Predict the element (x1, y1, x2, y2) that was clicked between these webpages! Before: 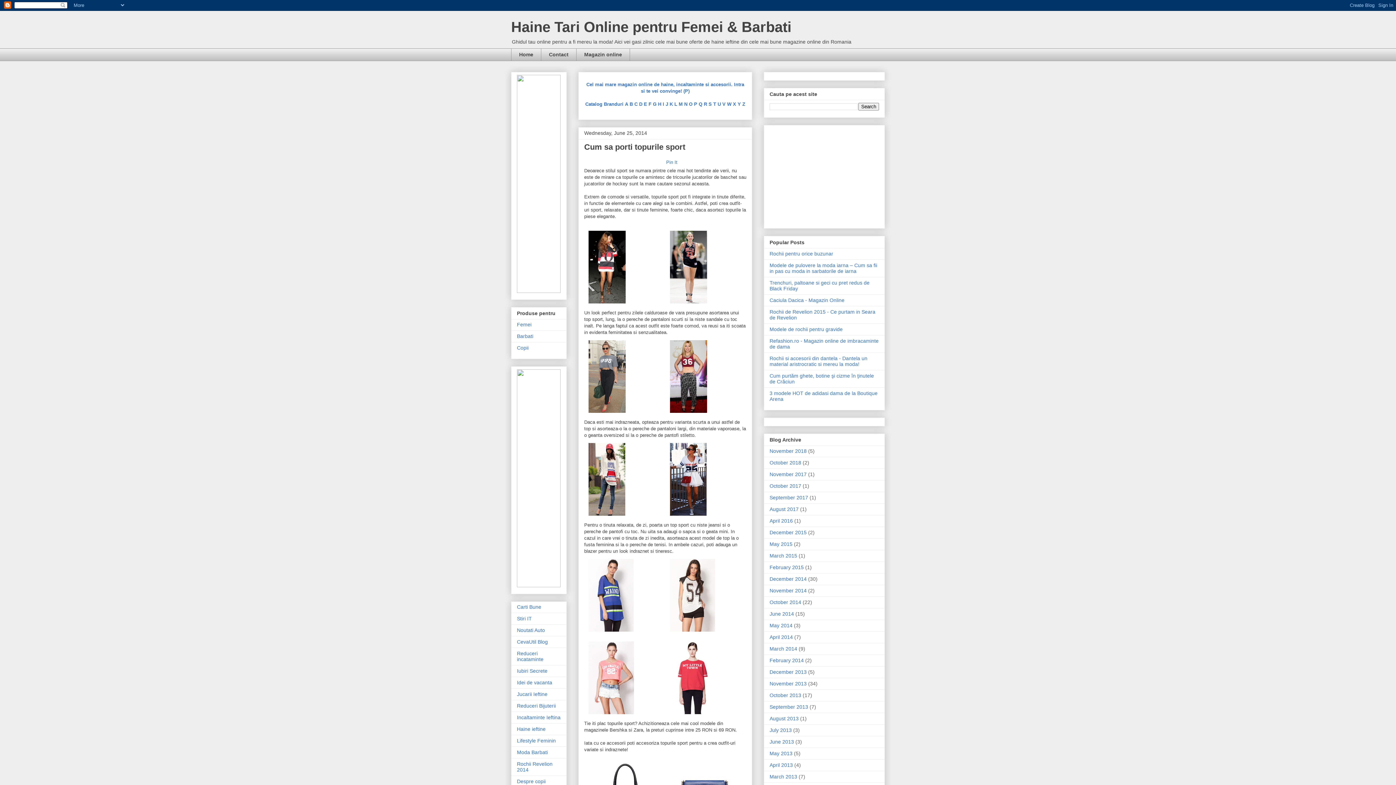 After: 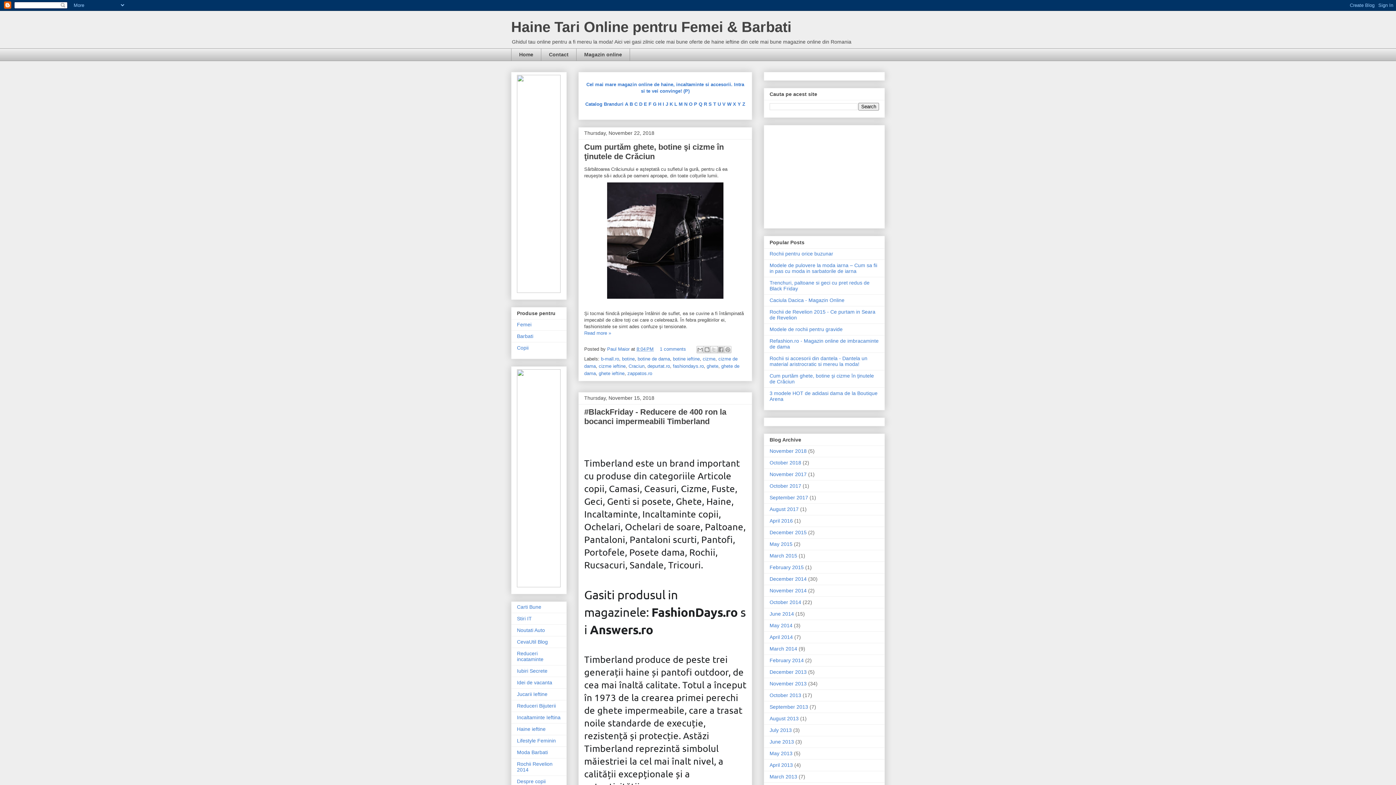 Action: label: November 2018 bbox: (769, 448, 806, 454)